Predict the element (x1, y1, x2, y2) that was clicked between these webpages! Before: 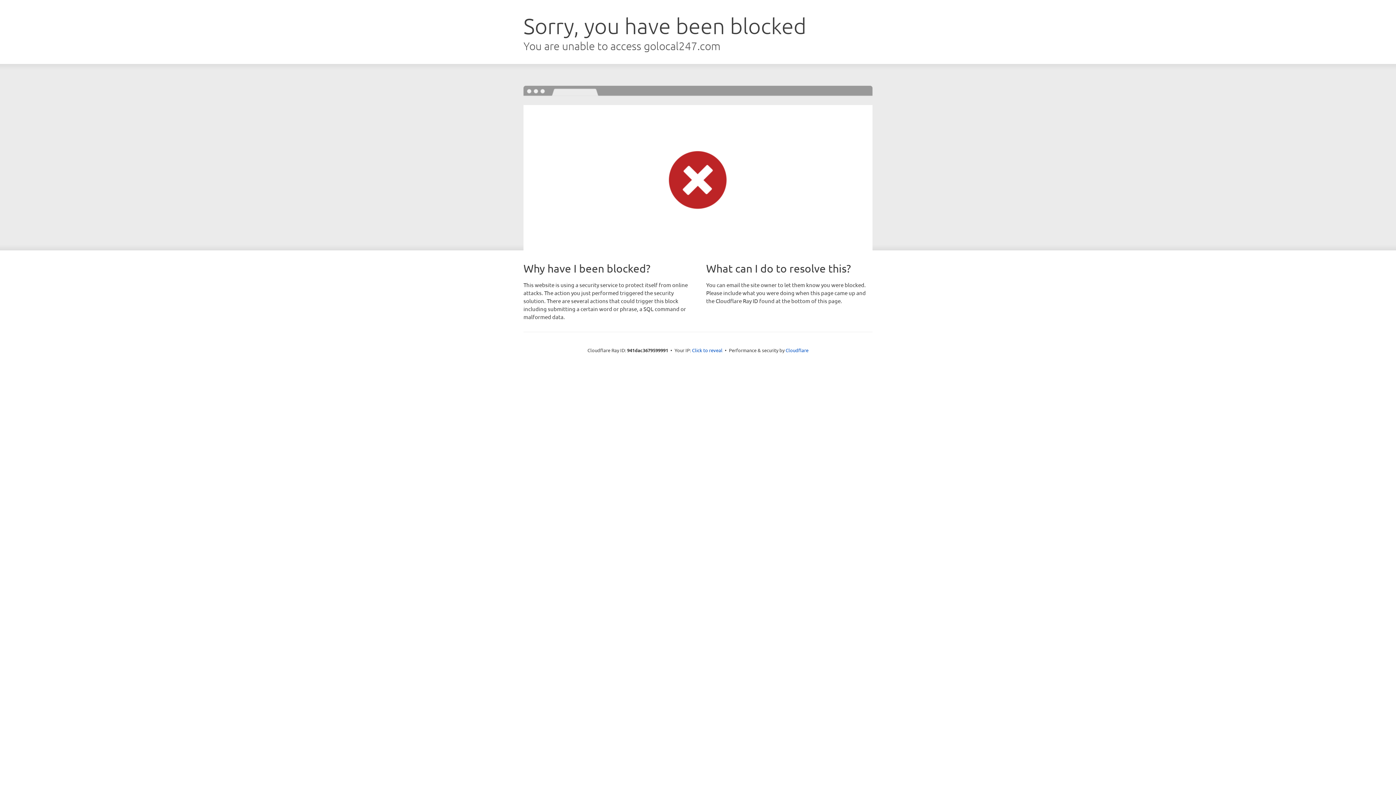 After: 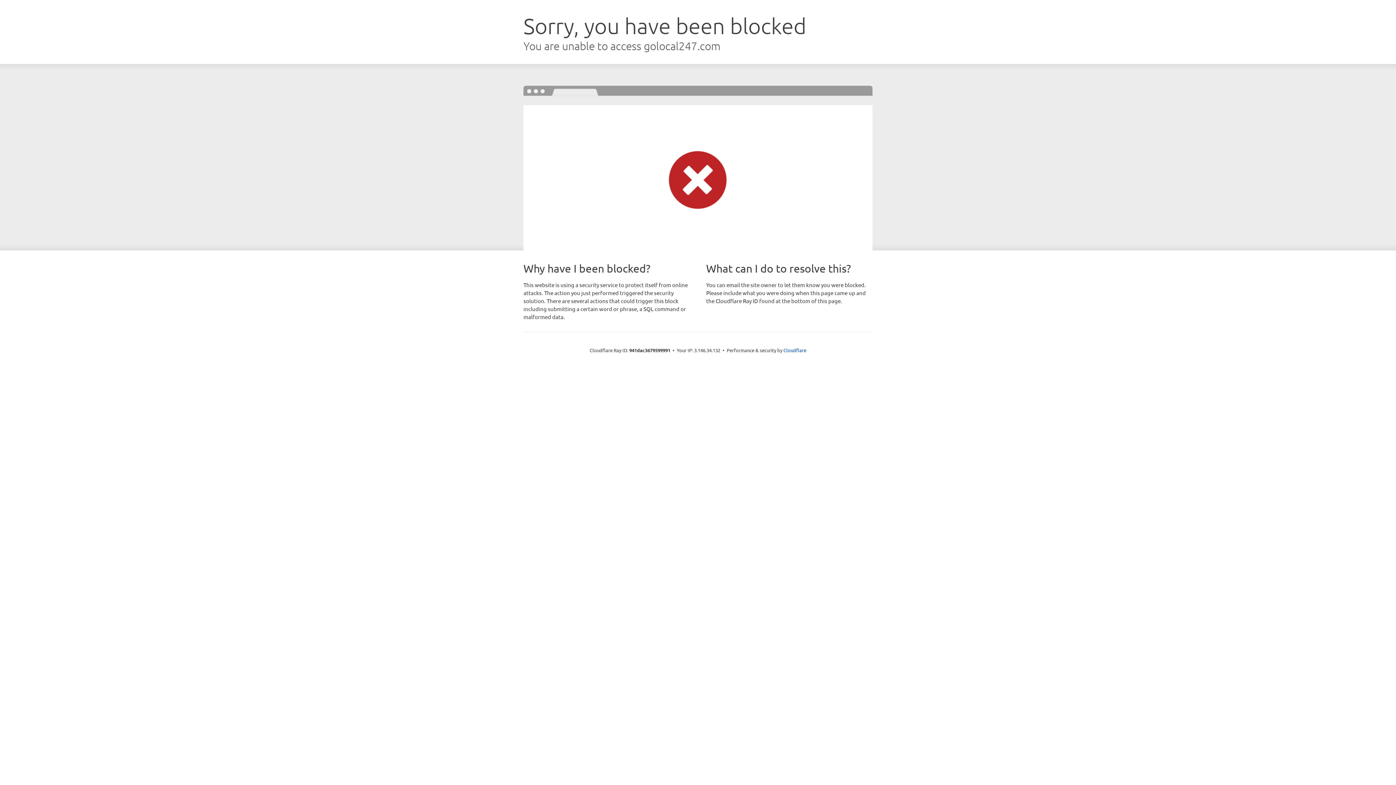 Action: label: Click to reveal bbox: (692, 346, 722, 353)